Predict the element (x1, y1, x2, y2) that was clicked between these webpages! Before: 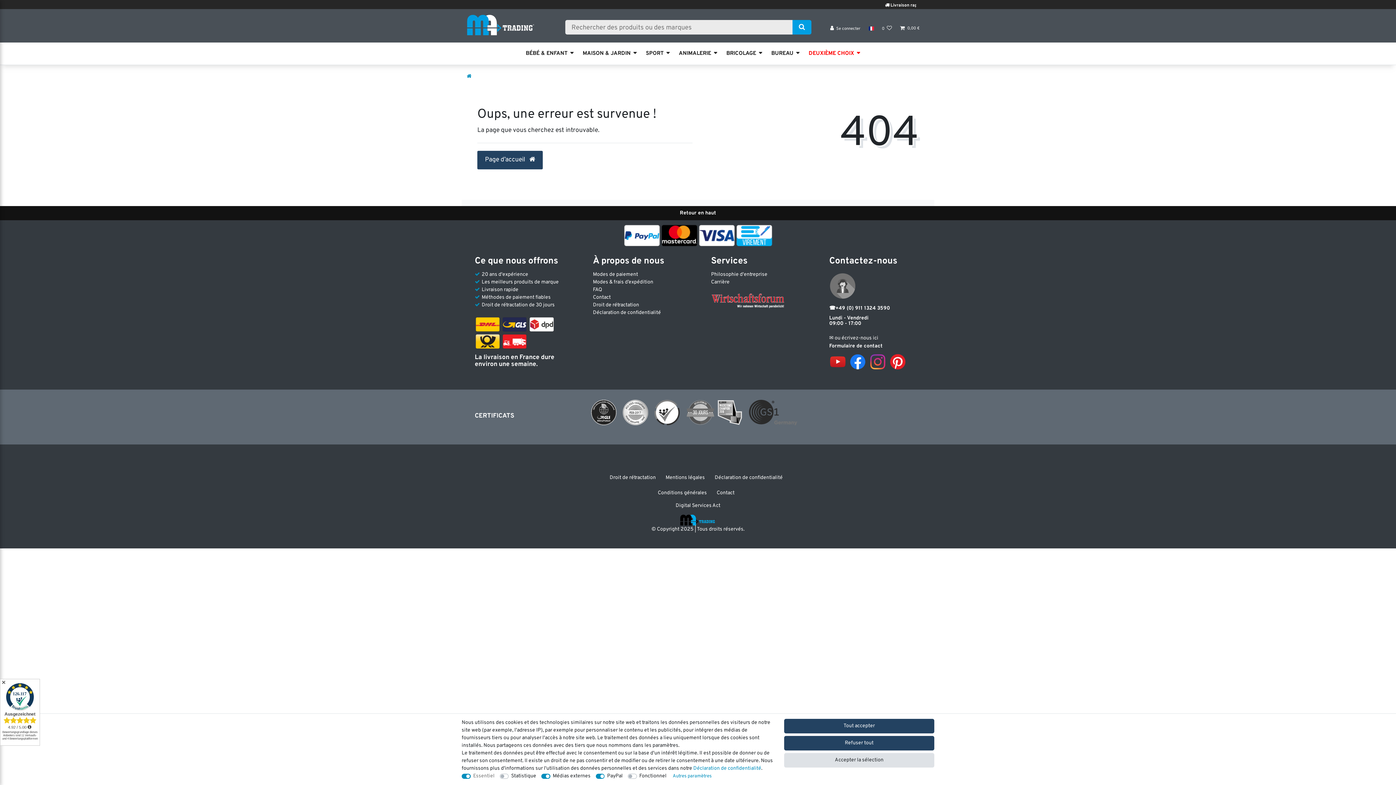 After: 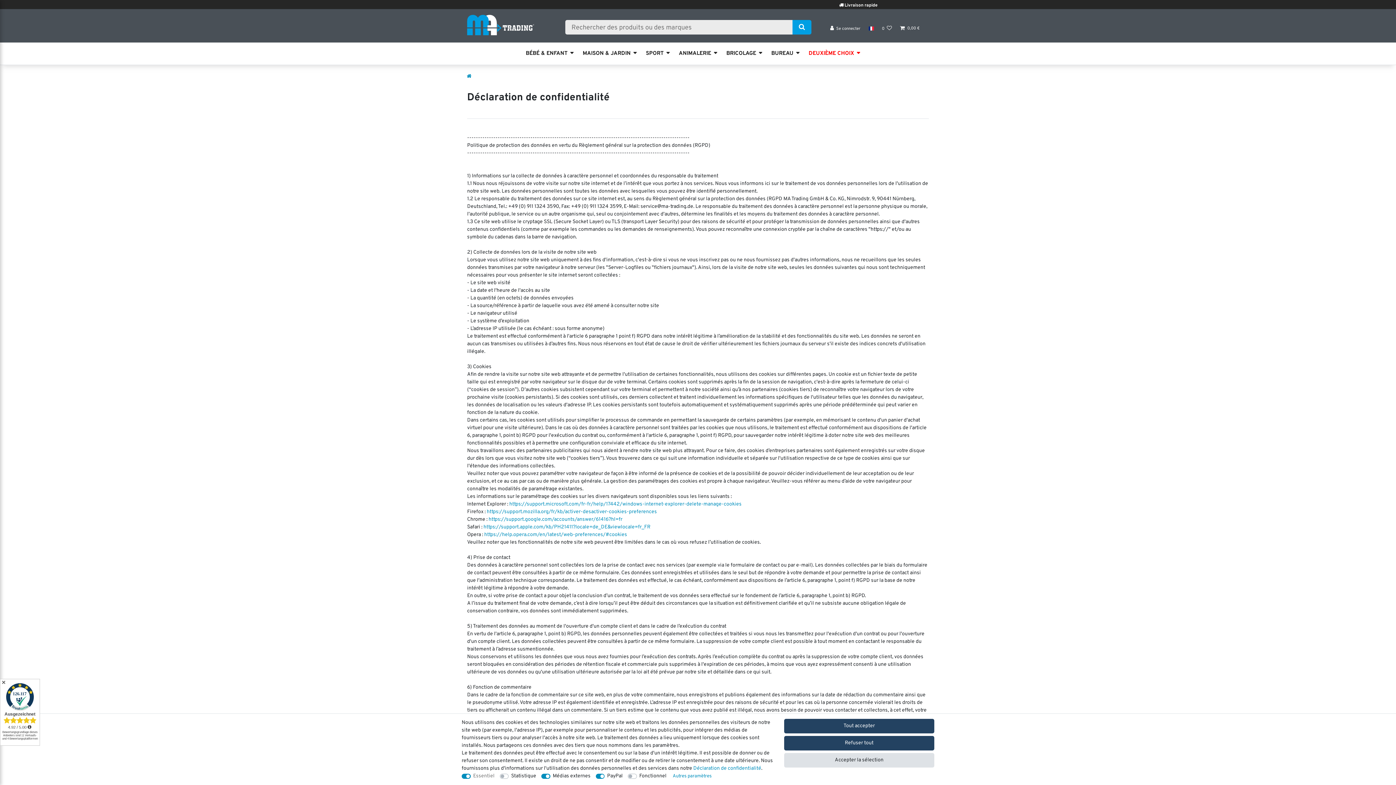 Action: bbox: (712, 466, 785, 481) label: Déclaration de confidentialité